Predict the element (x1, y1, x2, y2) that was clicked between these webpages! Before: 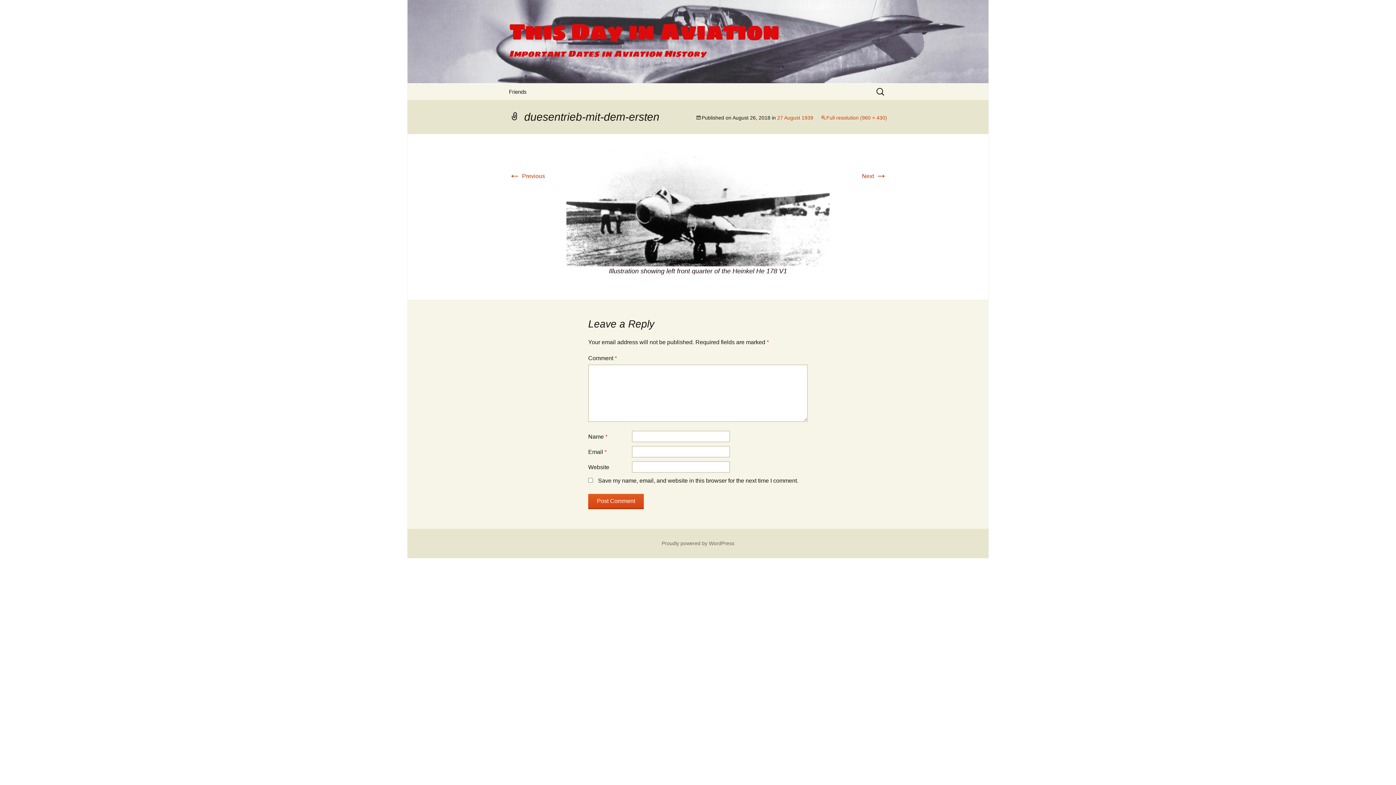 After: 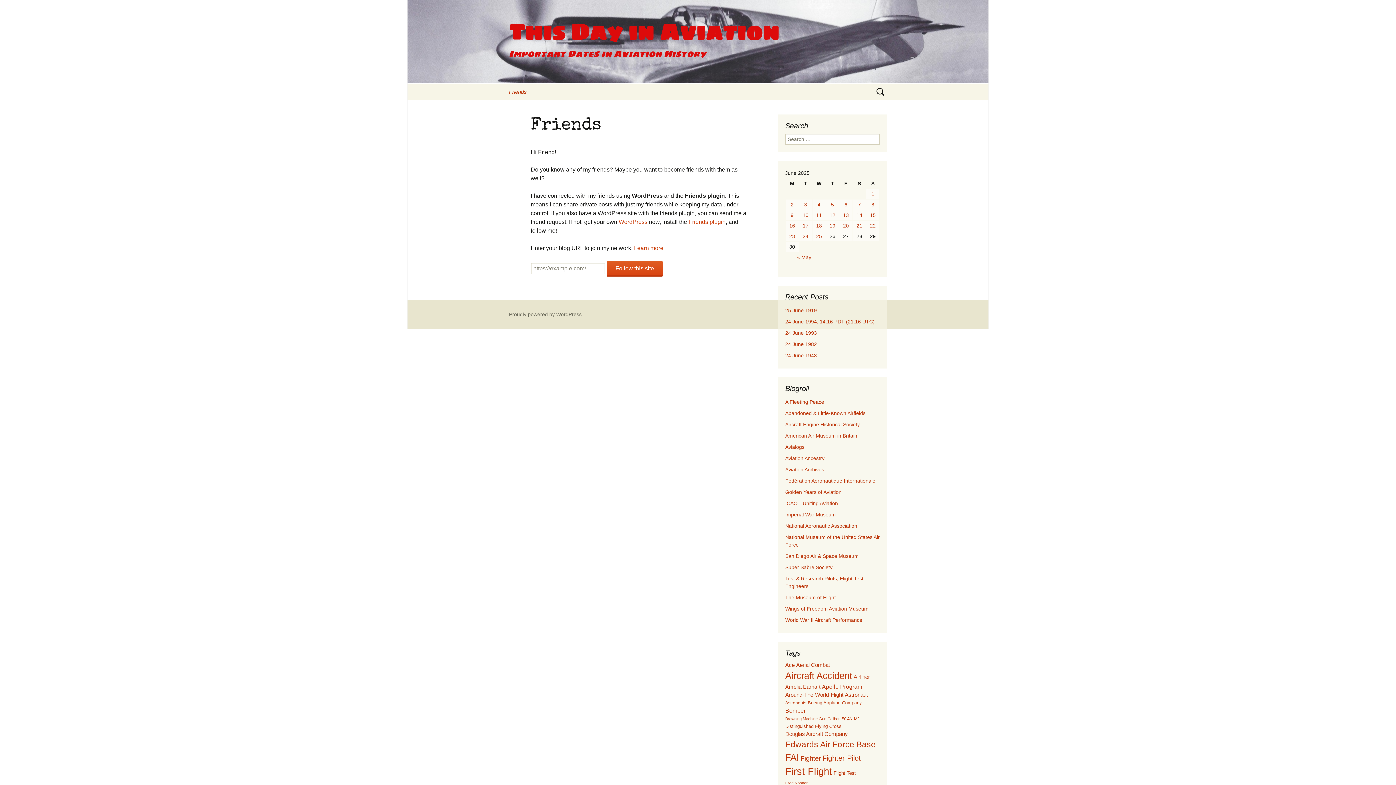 Action: bbox: (501, 83, 534, 100) label: Friends